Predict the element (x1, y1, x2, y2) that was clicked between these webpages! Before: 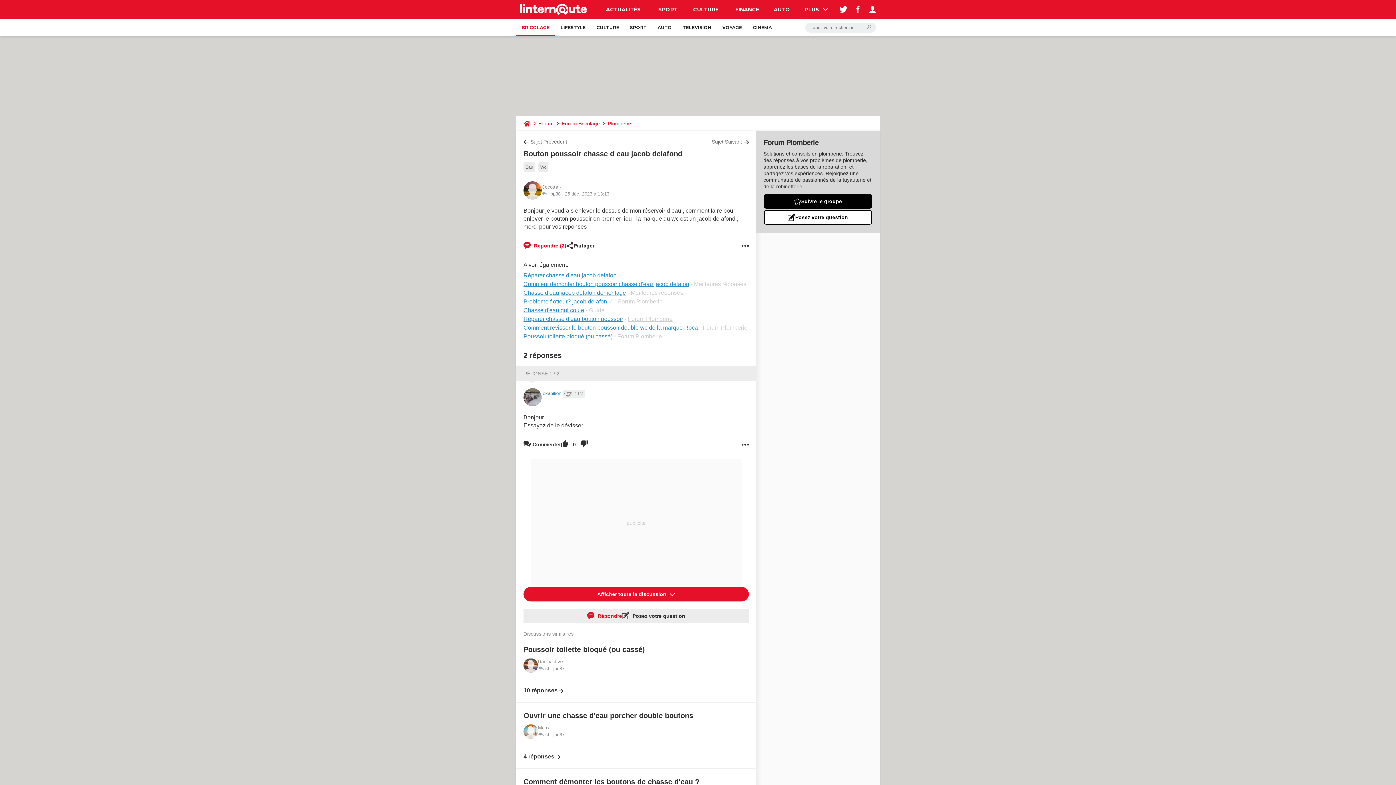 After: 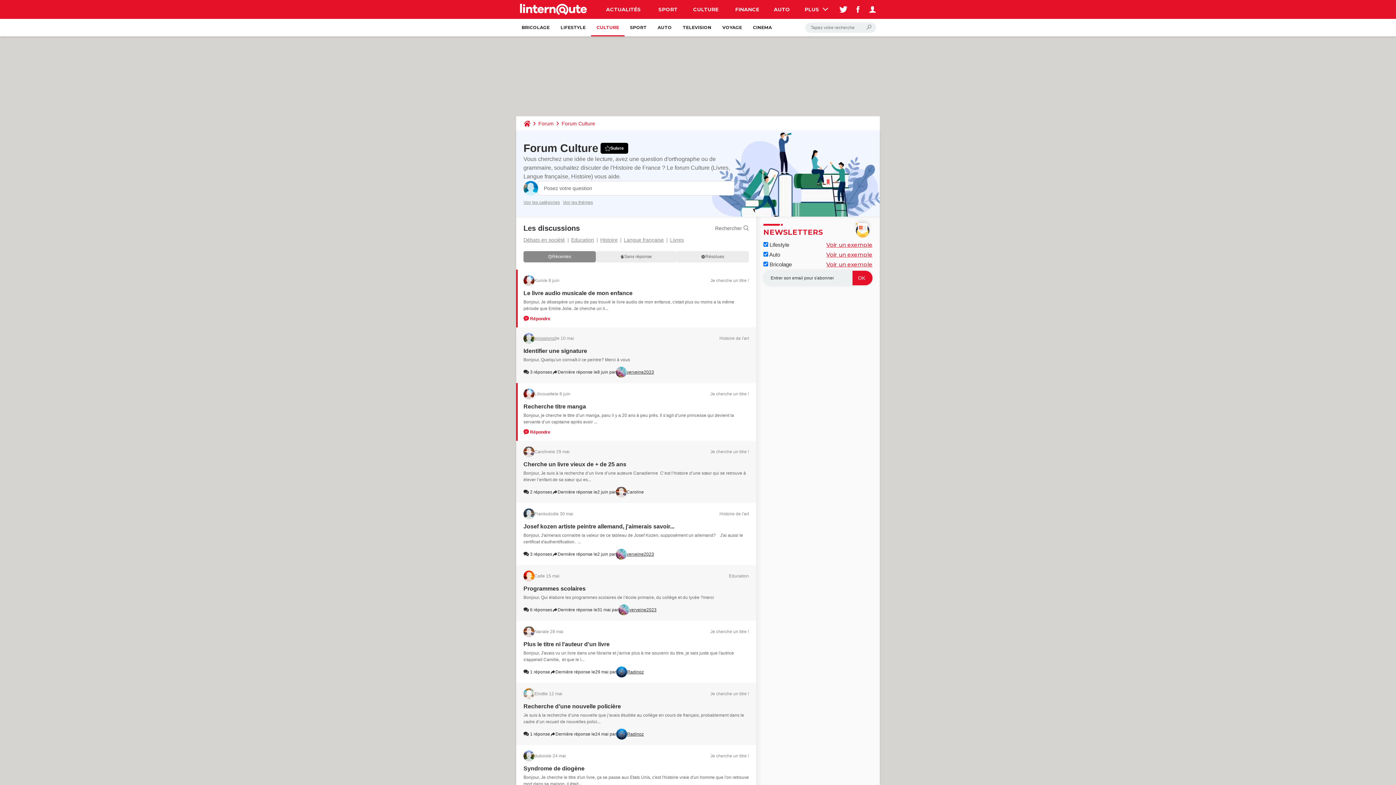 Action: bbox: (591, 18, 624, 36) label: CULTURE